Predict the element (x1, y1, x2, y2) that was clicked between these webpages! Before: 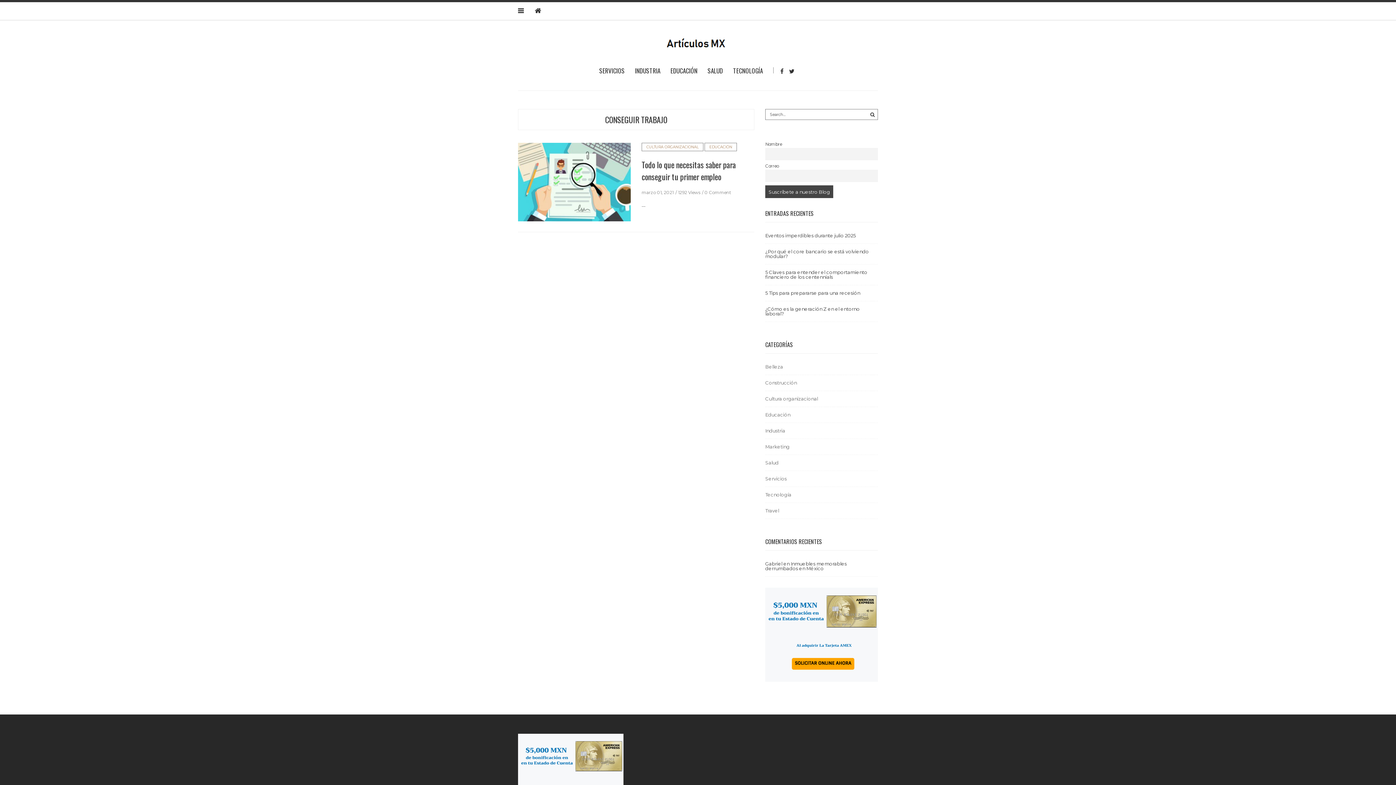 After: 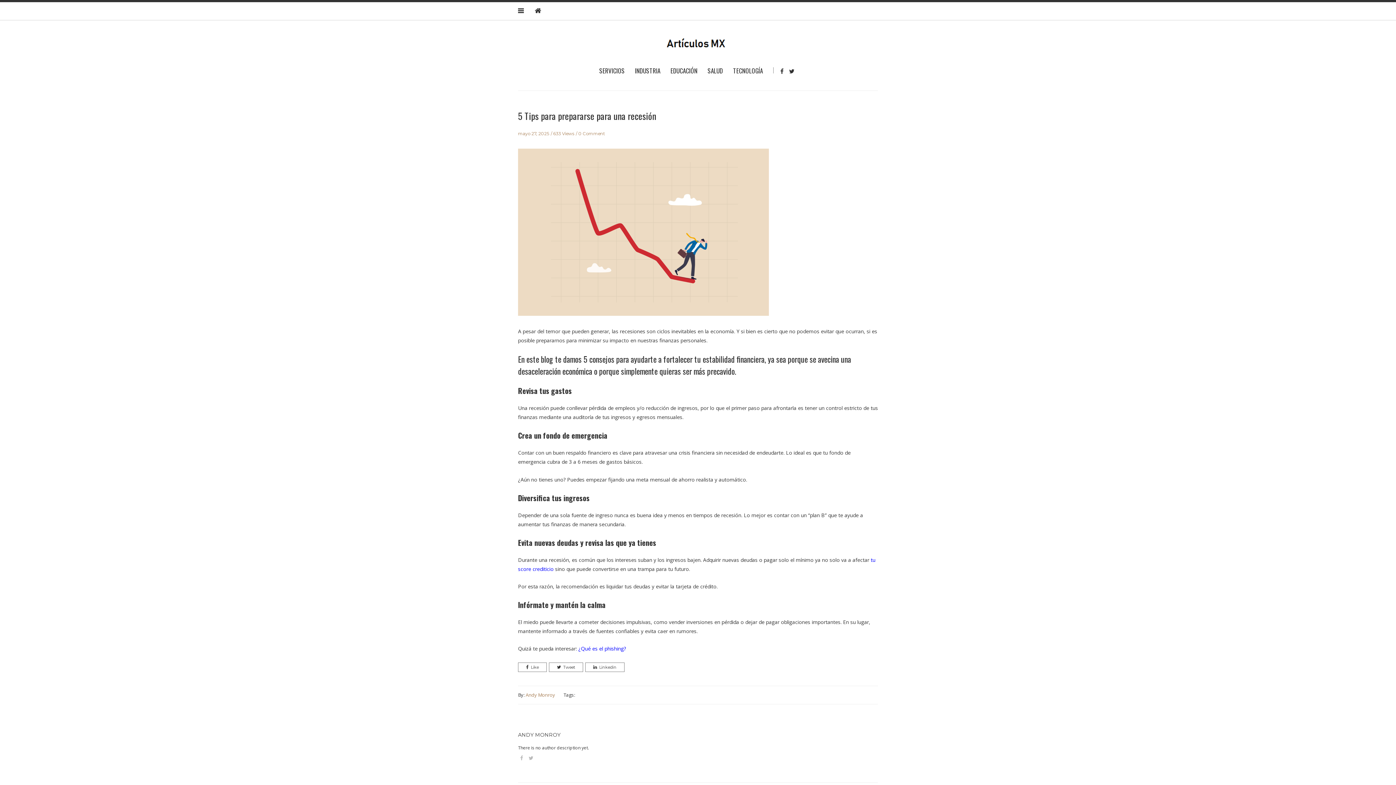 Action: label: 5 Tips para prepararse para una recesión bbox: (765, 290, 860, 295)